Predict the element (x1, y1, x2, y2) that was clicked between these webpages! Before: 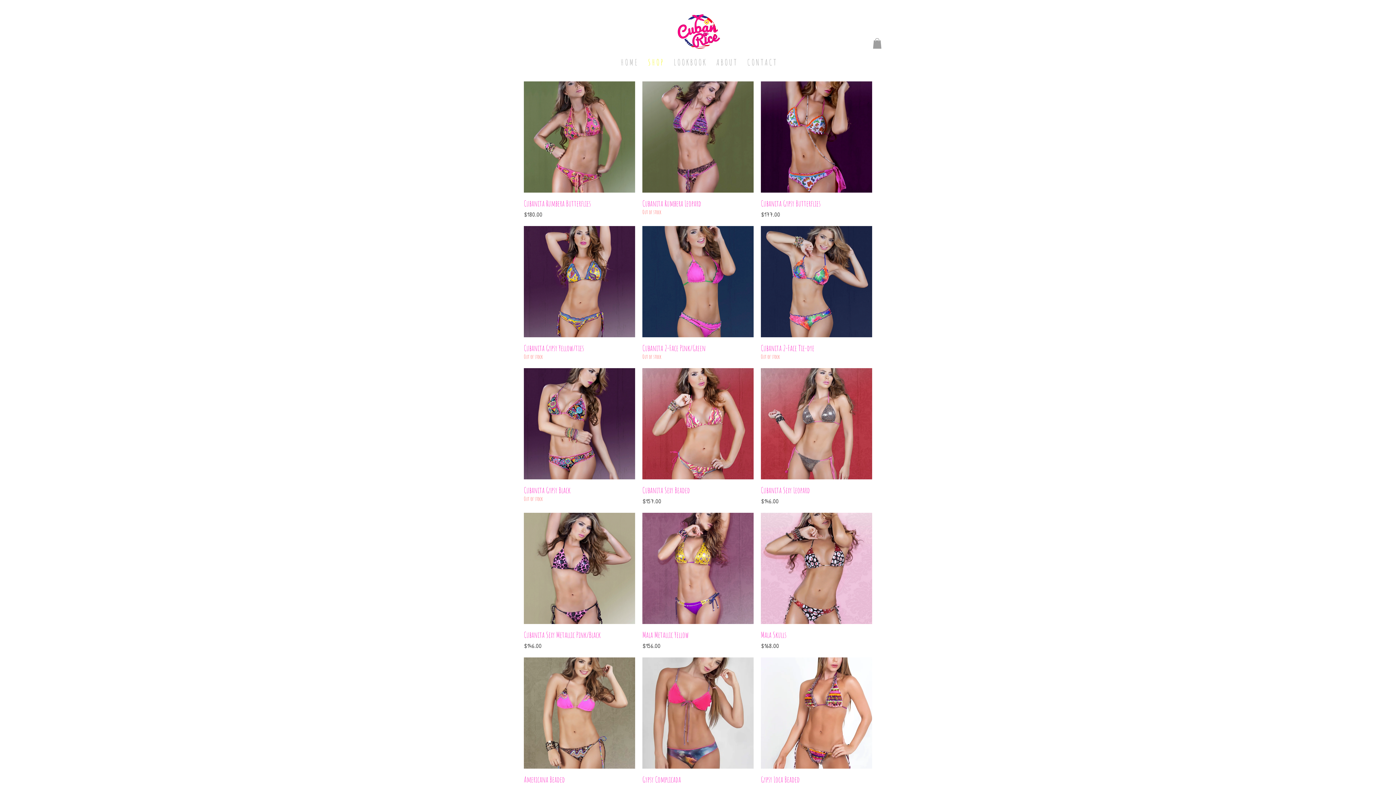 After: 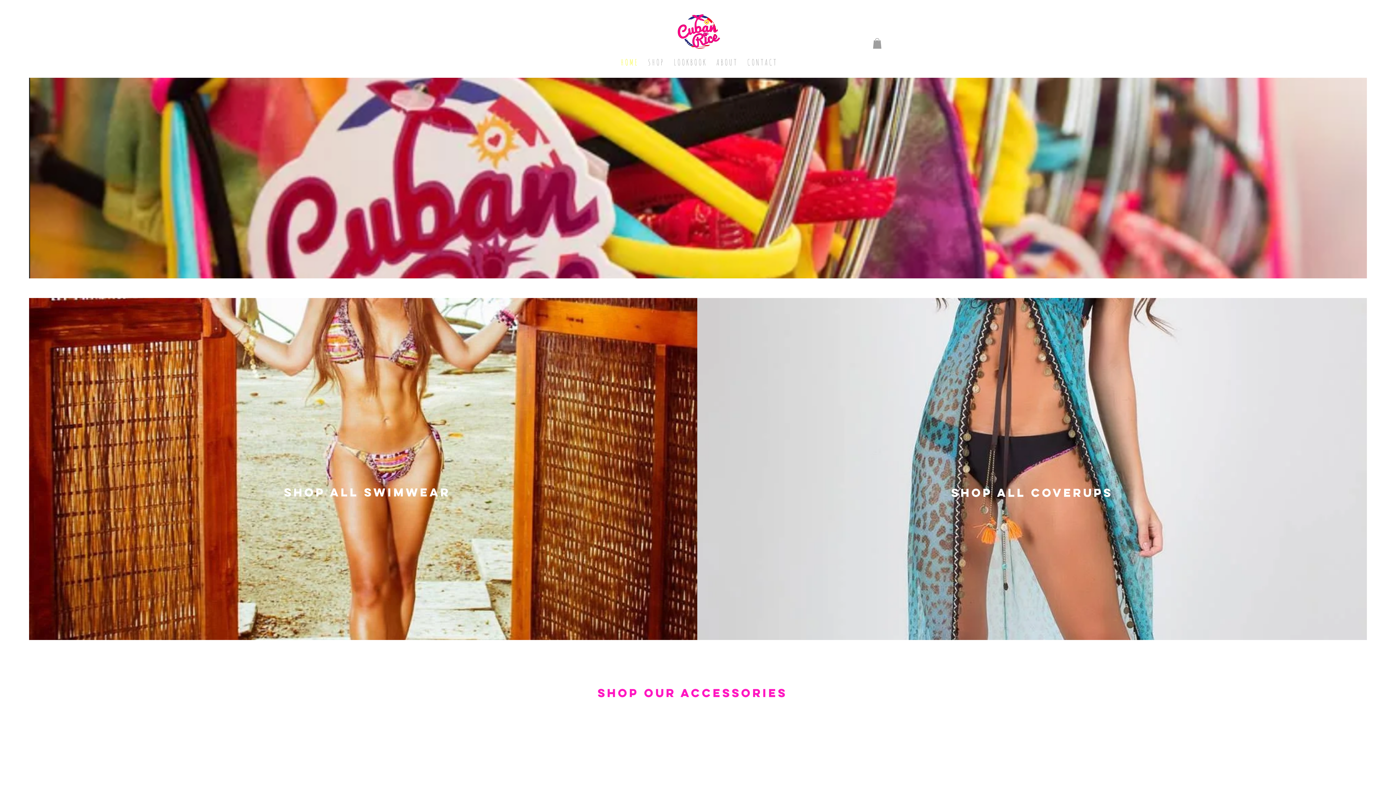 Action: bbox: (672, 14, 723, 49)